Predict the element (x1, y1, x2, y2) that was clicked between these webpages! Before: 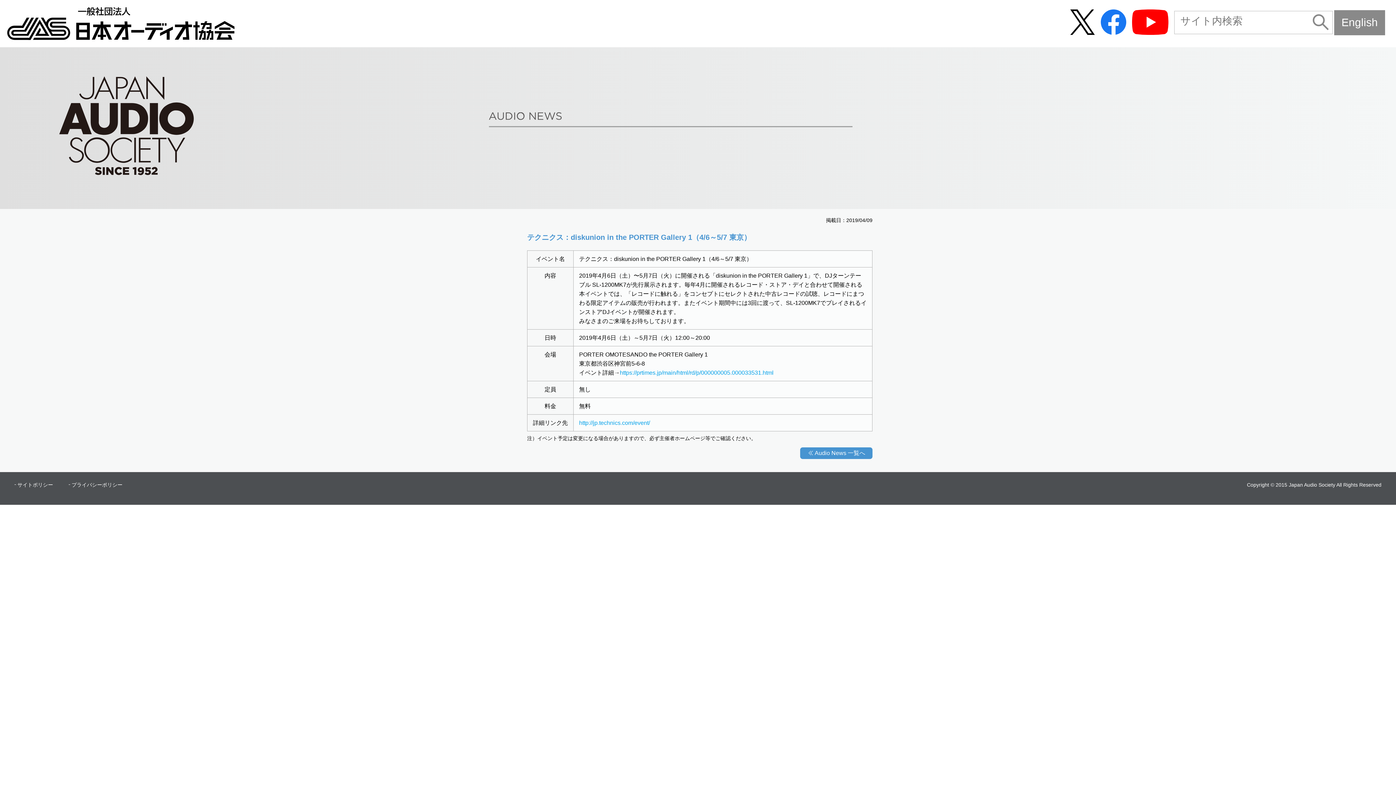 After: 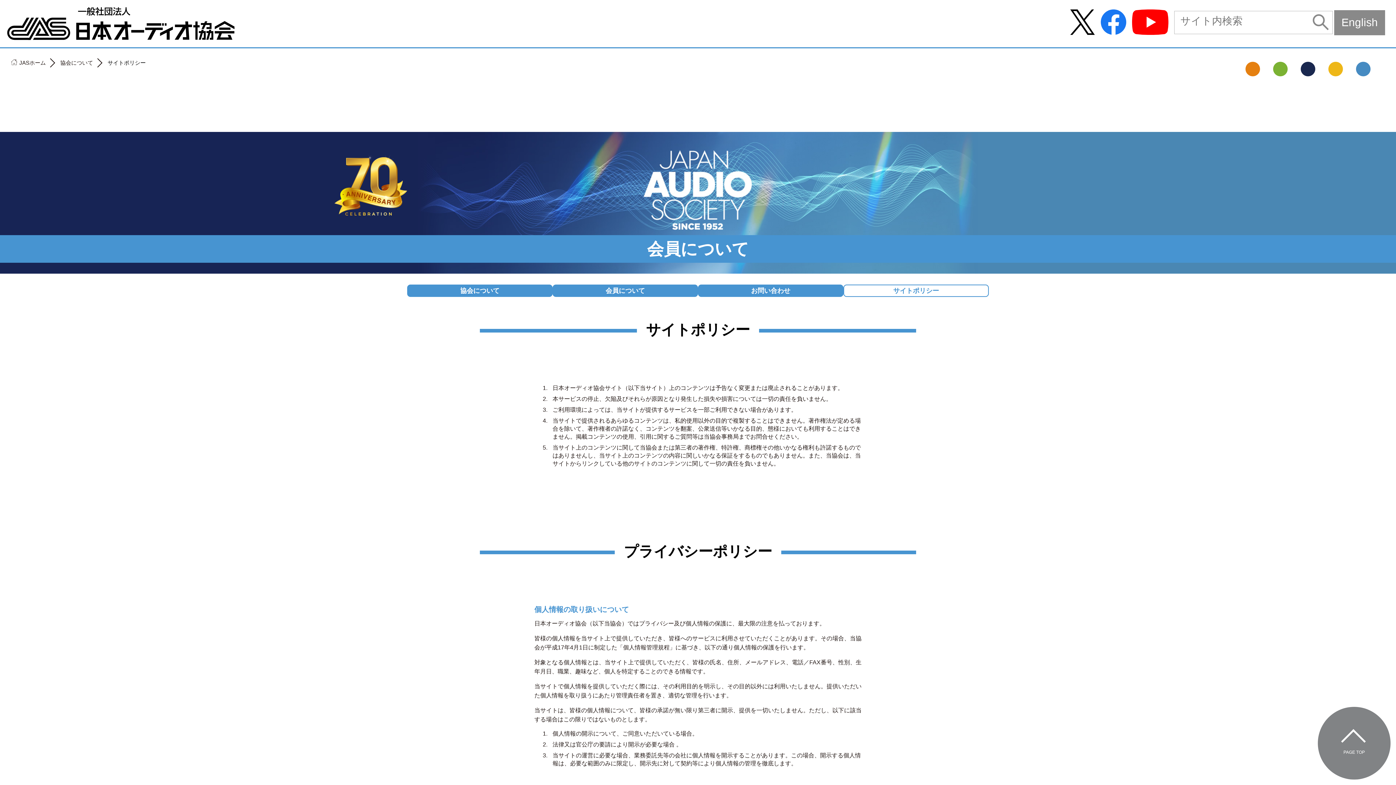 Action: bbox: (17, 482, 53, 488) label: サイトポリシー